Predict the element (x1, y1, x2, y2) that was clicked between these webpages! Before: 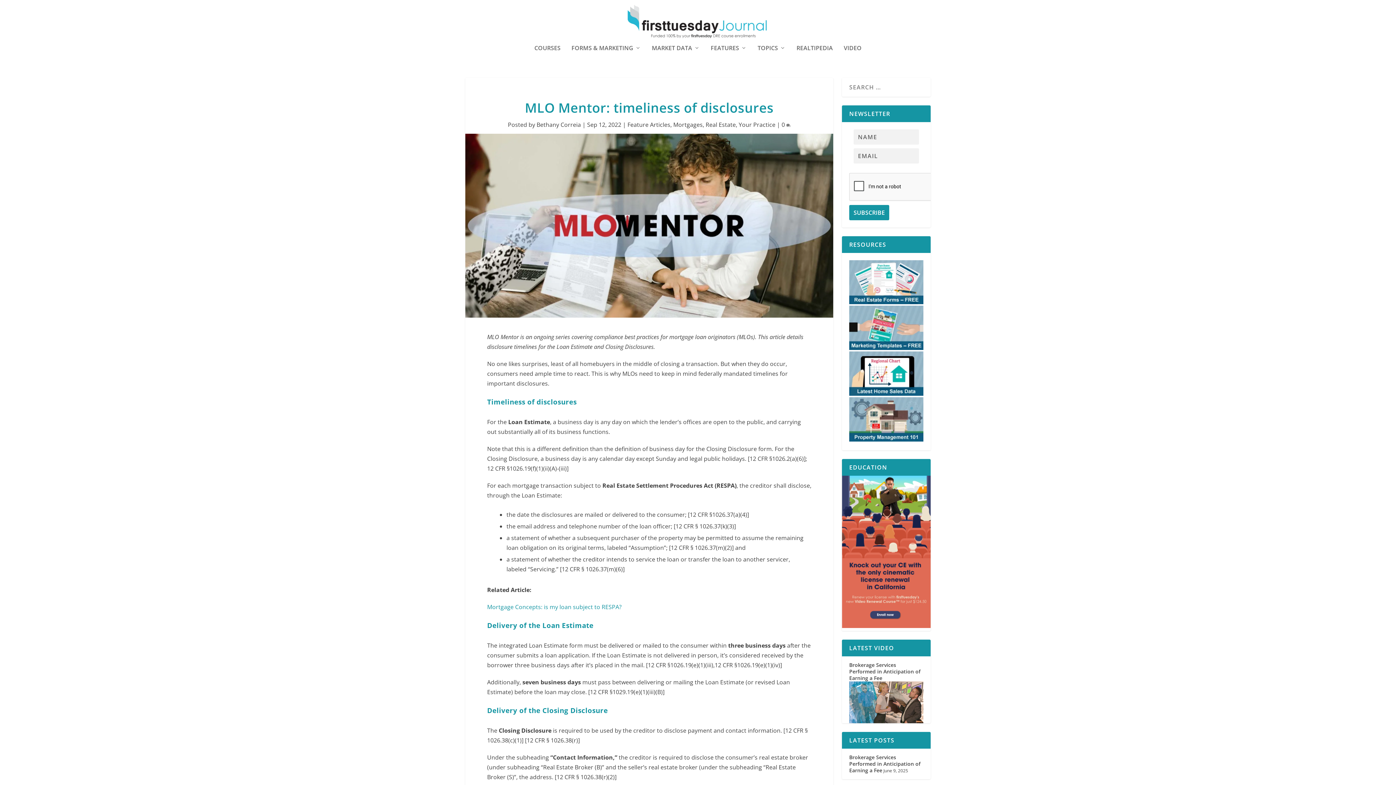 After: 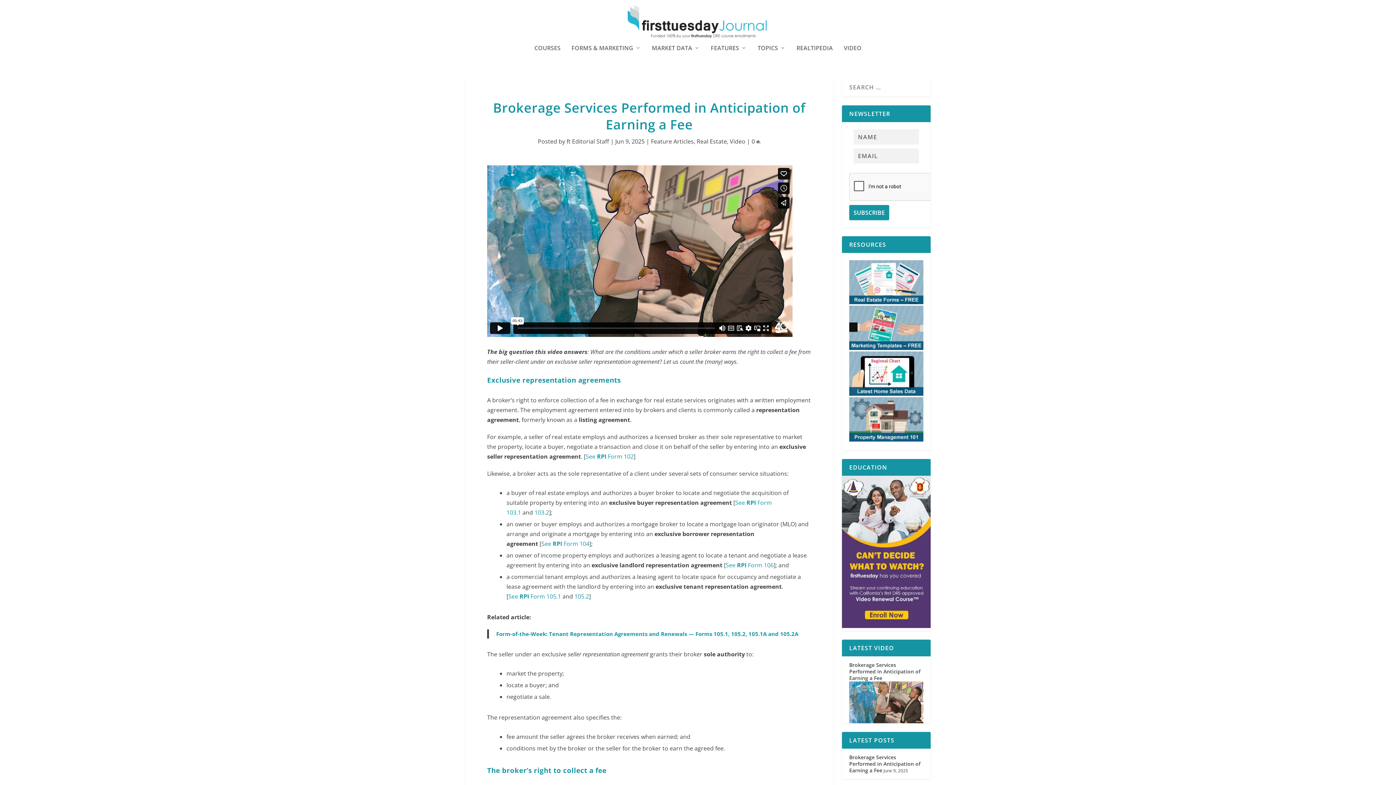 Action: bbox: (849, 754, 920, 774) label: Brokerage Services Performed in Anticipation of Earning a Fee